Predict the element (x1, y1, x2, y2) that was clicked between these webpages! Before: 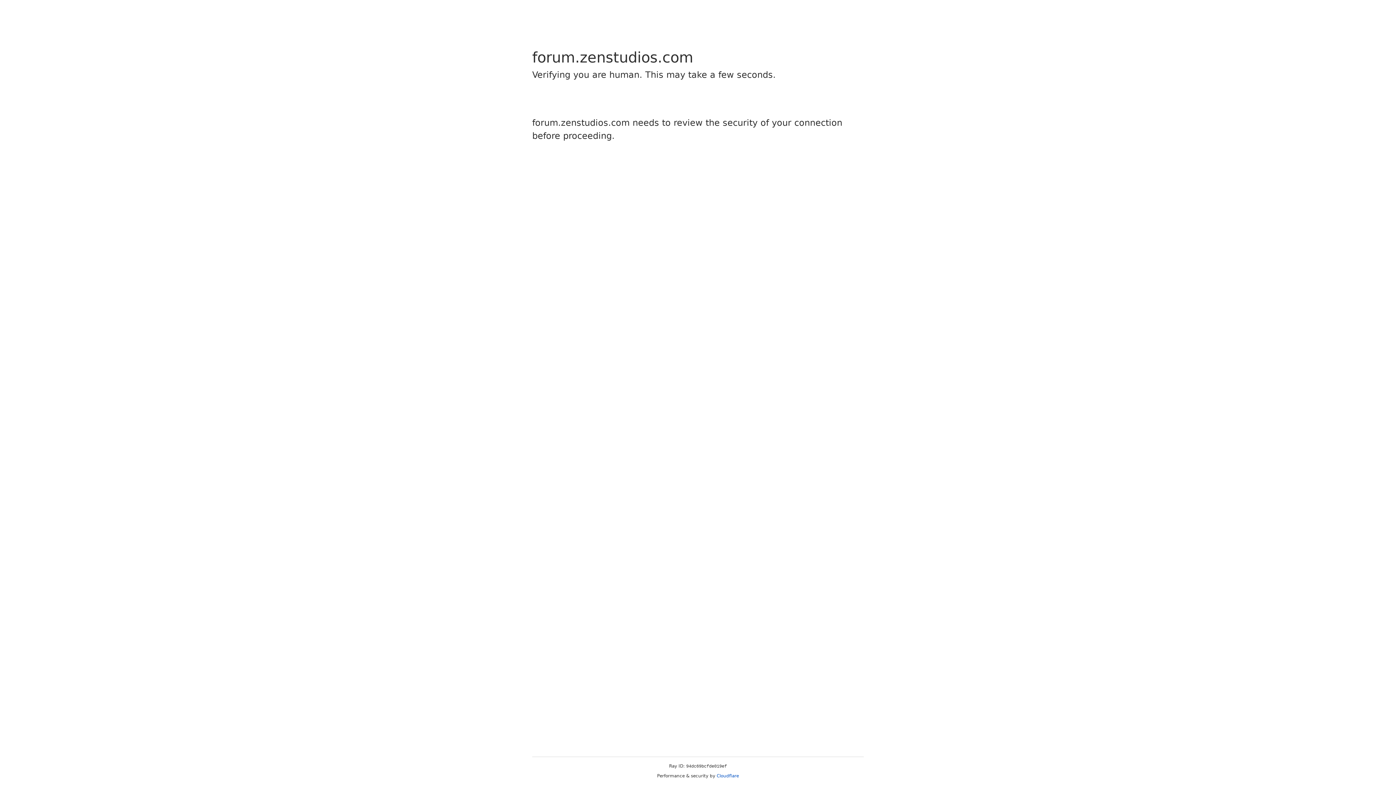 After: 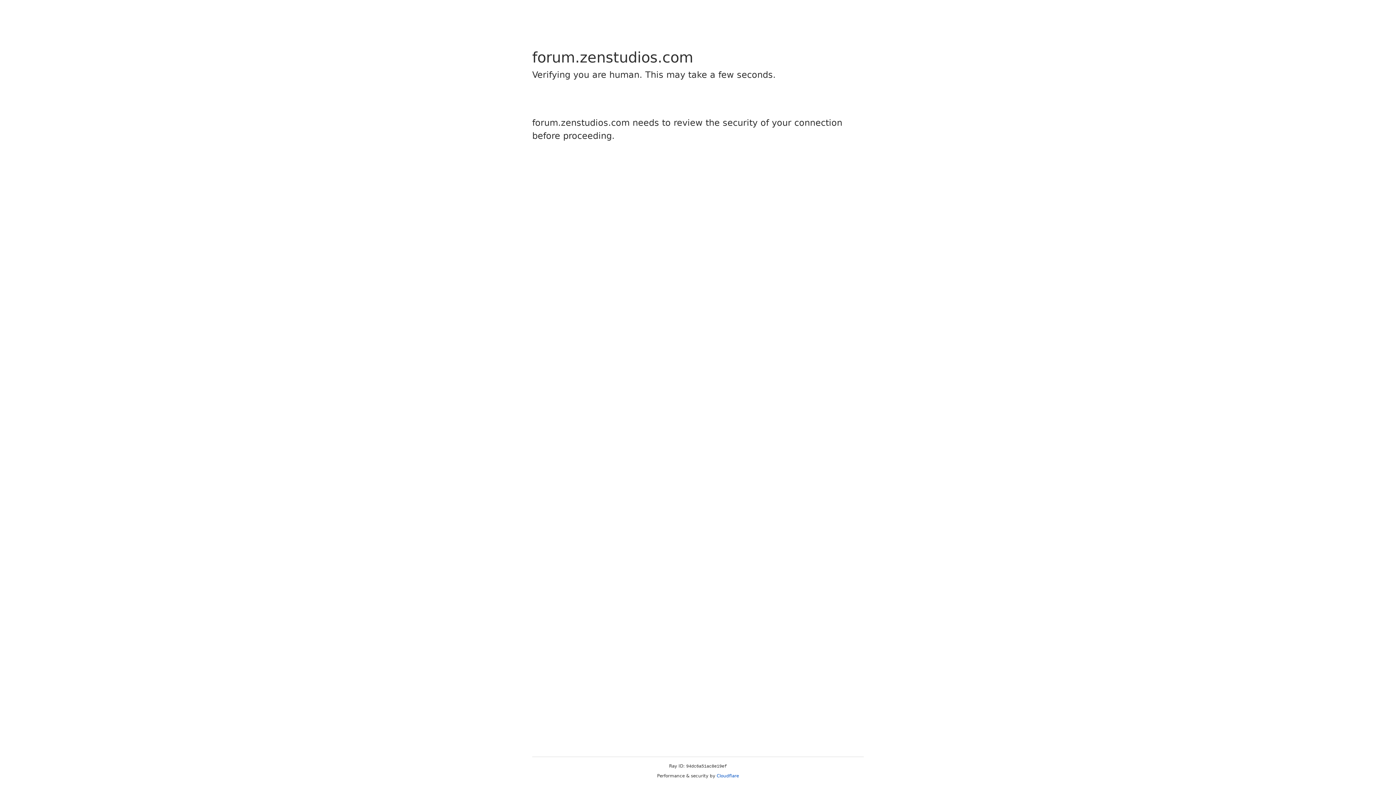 Action: label: Cloudflare bbox: (716, 773, 739, 778)